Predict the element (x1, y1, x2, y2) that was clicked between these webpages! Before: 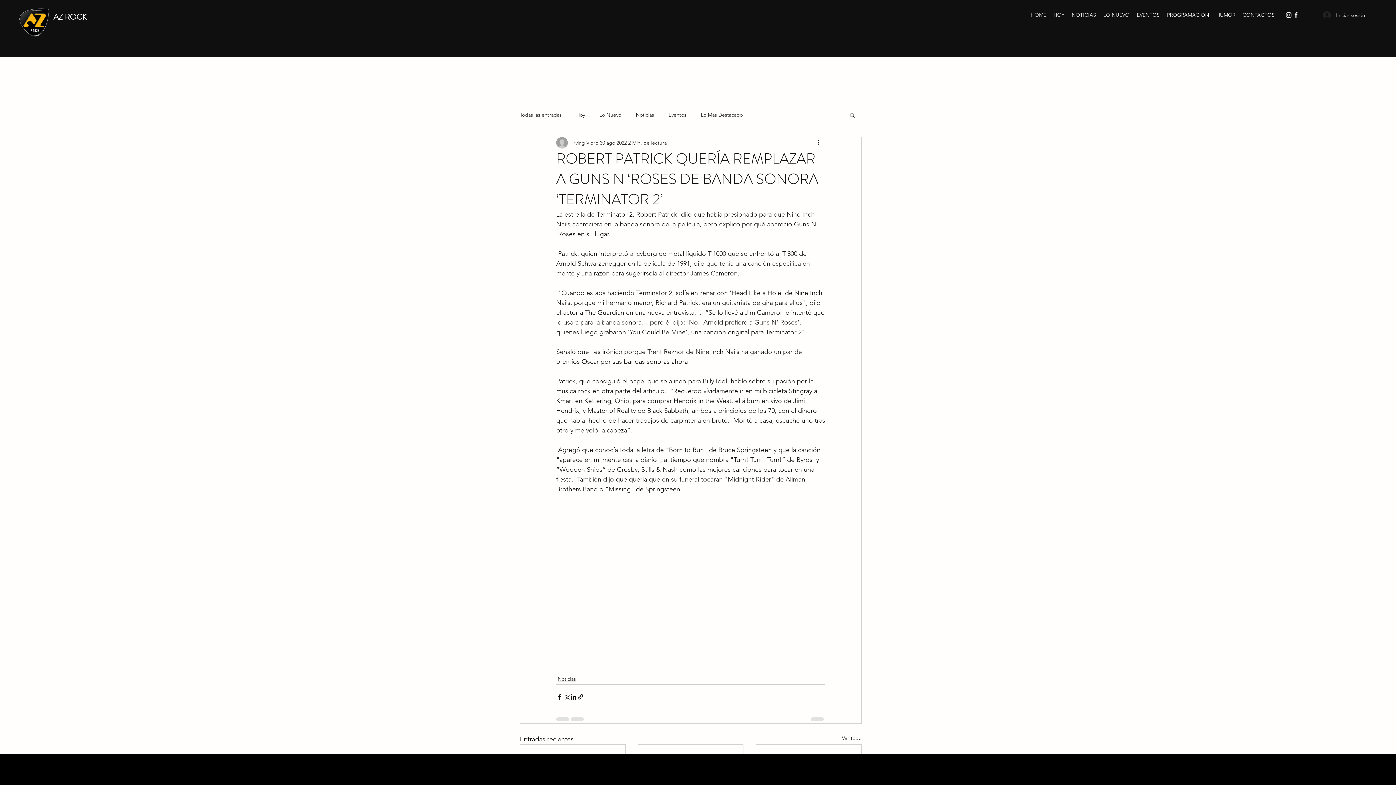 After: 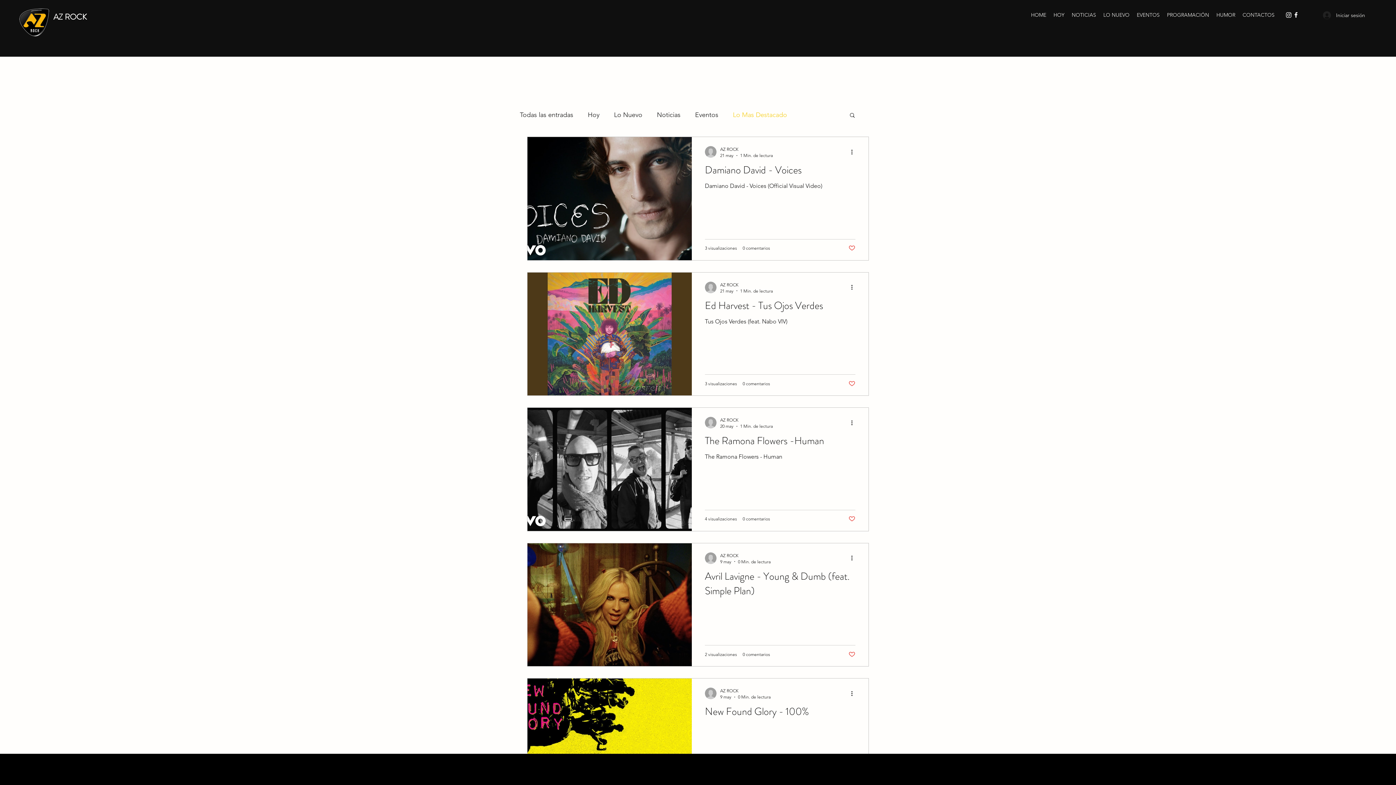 Action: label: Lo Mas Destacado bbox: (701, 111, 742, 118)